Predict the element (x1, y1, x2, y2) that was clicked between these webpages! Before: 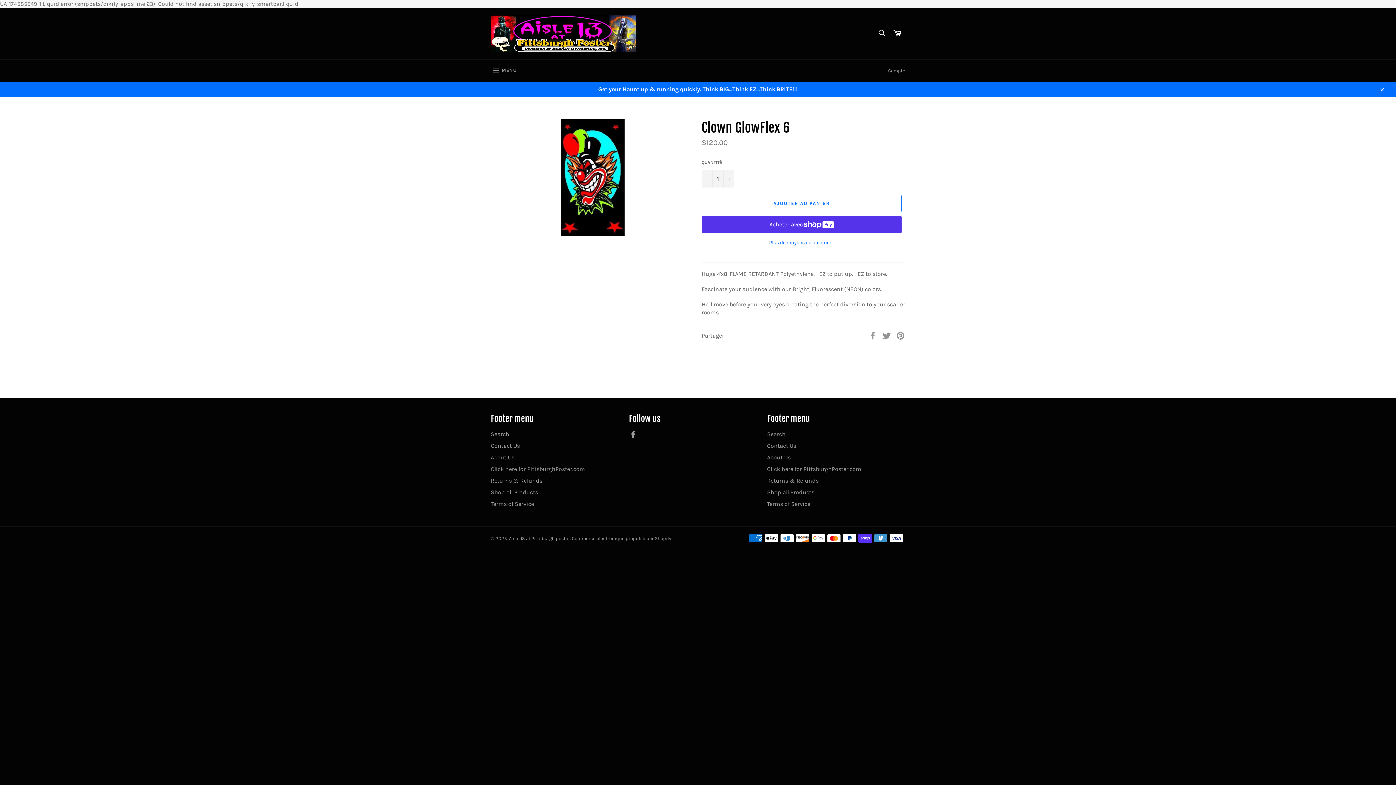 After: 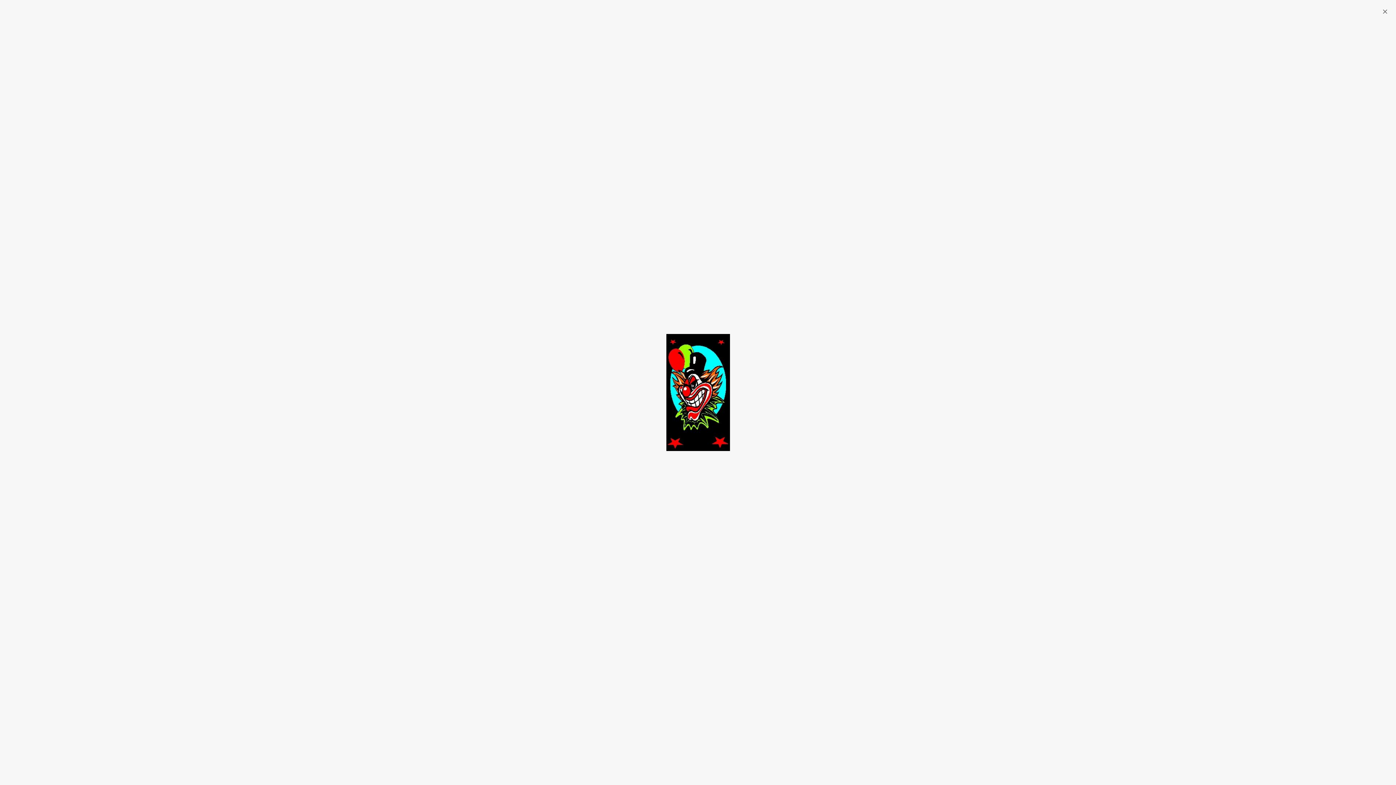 Action: bbox: (560, 118, 624, 236)